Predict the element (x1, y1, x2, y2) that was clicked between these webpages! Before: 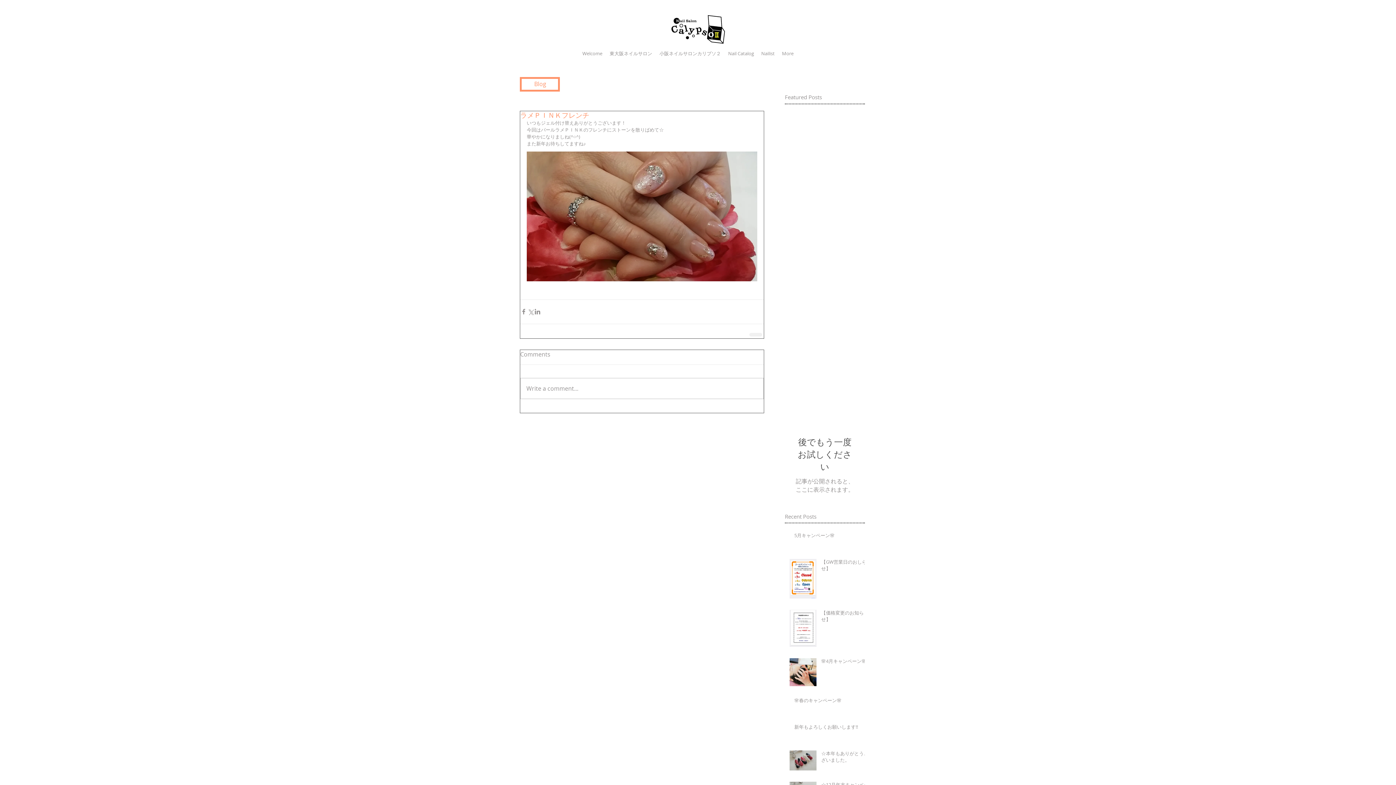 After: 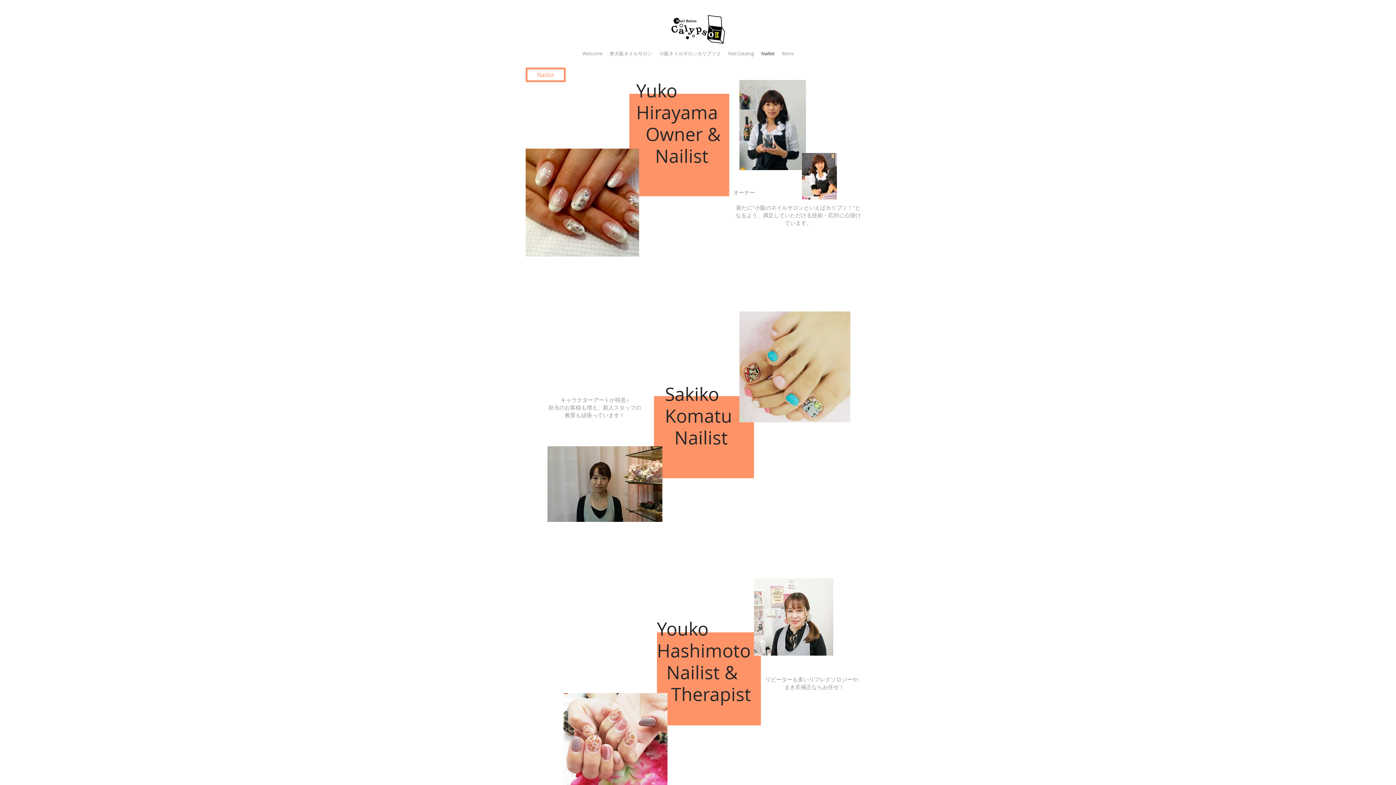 Action: label: Nailist bbox: (757, 50, 778, 54)